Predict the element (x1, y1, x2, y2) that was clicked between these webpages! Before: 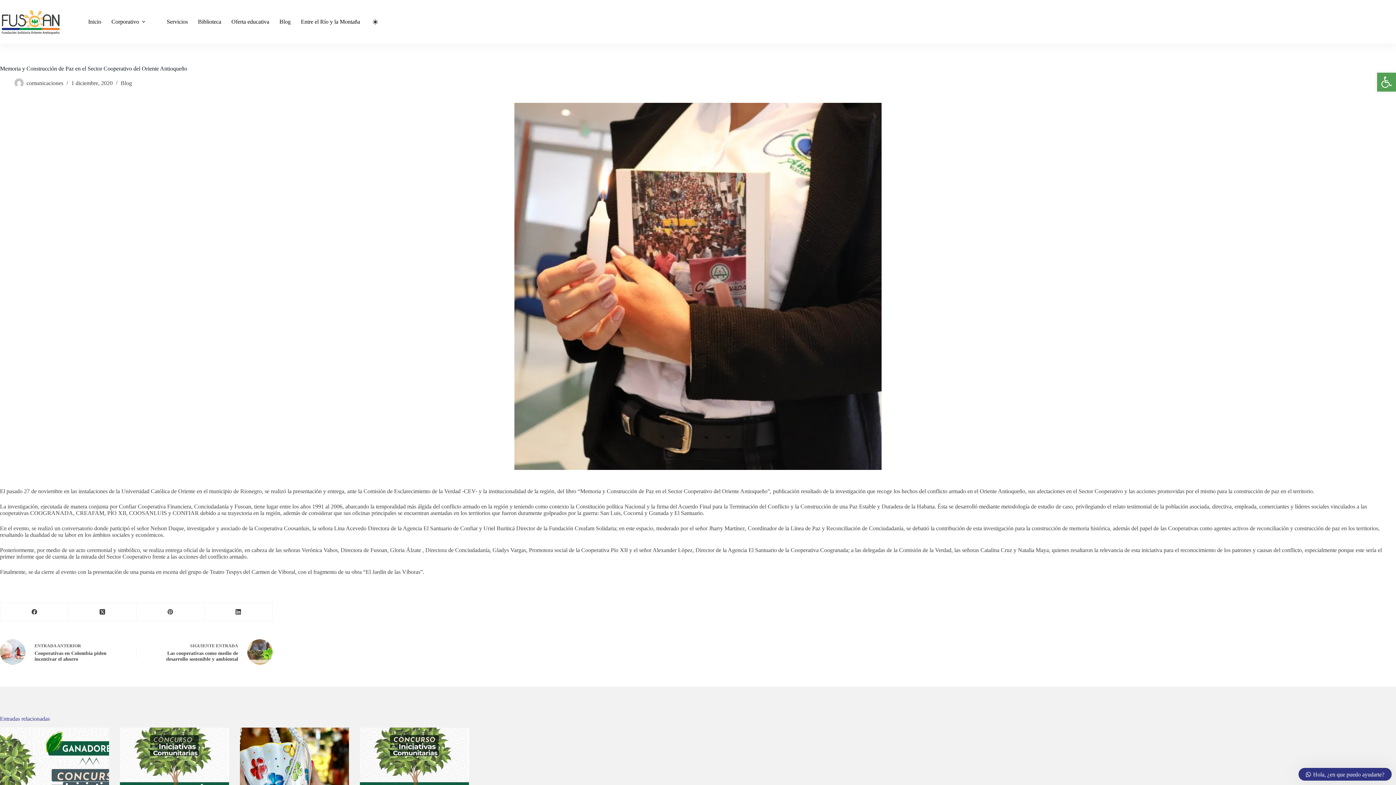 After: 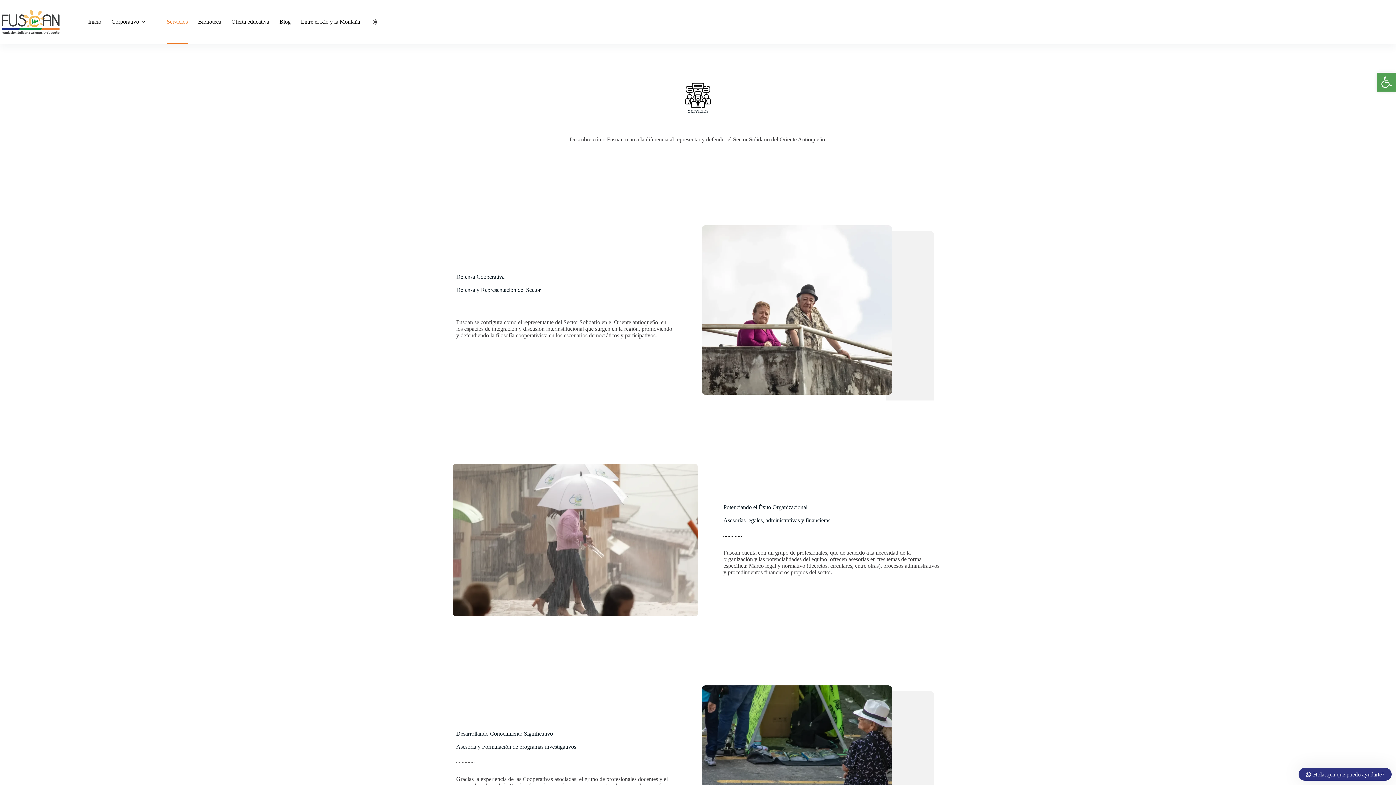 Action: label: Servicios bbox: (161, 0, 192, 43)